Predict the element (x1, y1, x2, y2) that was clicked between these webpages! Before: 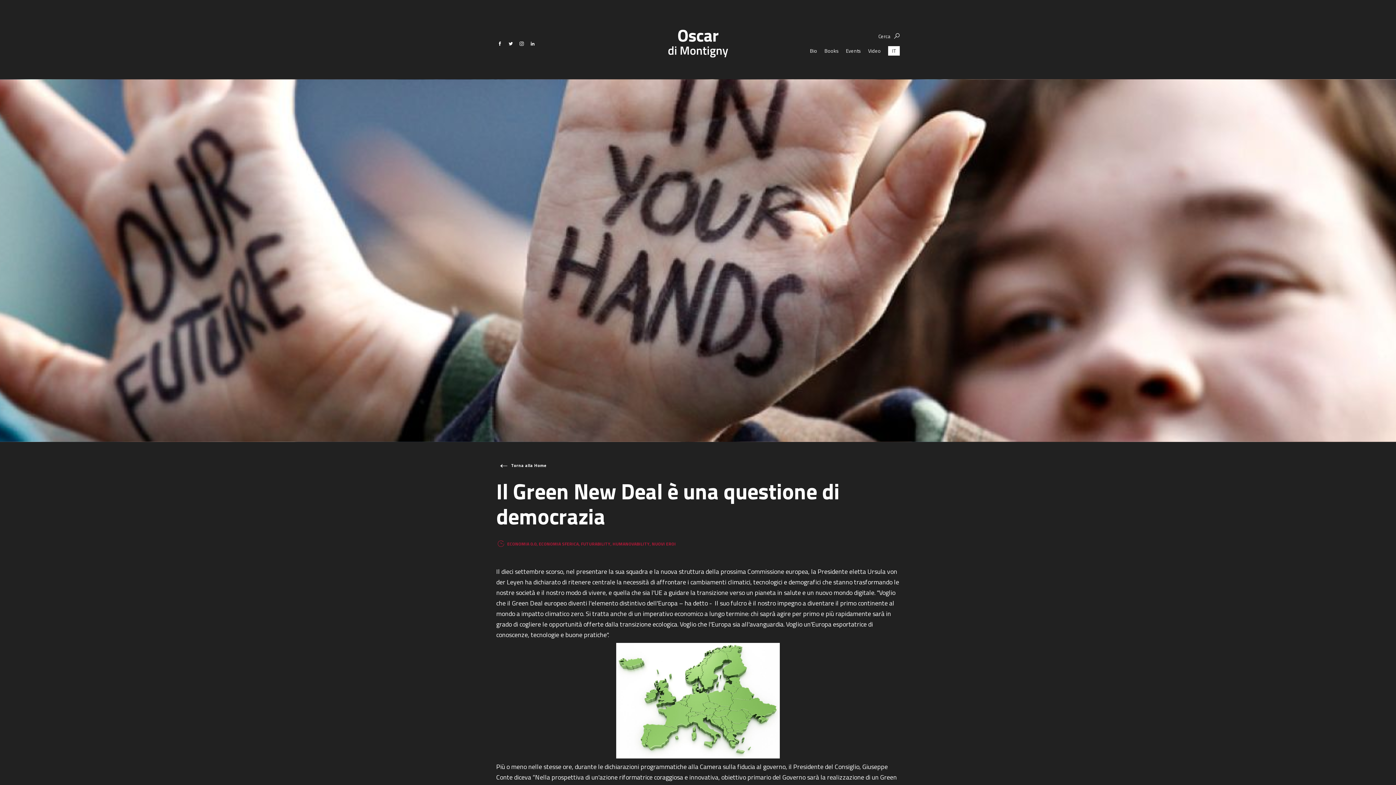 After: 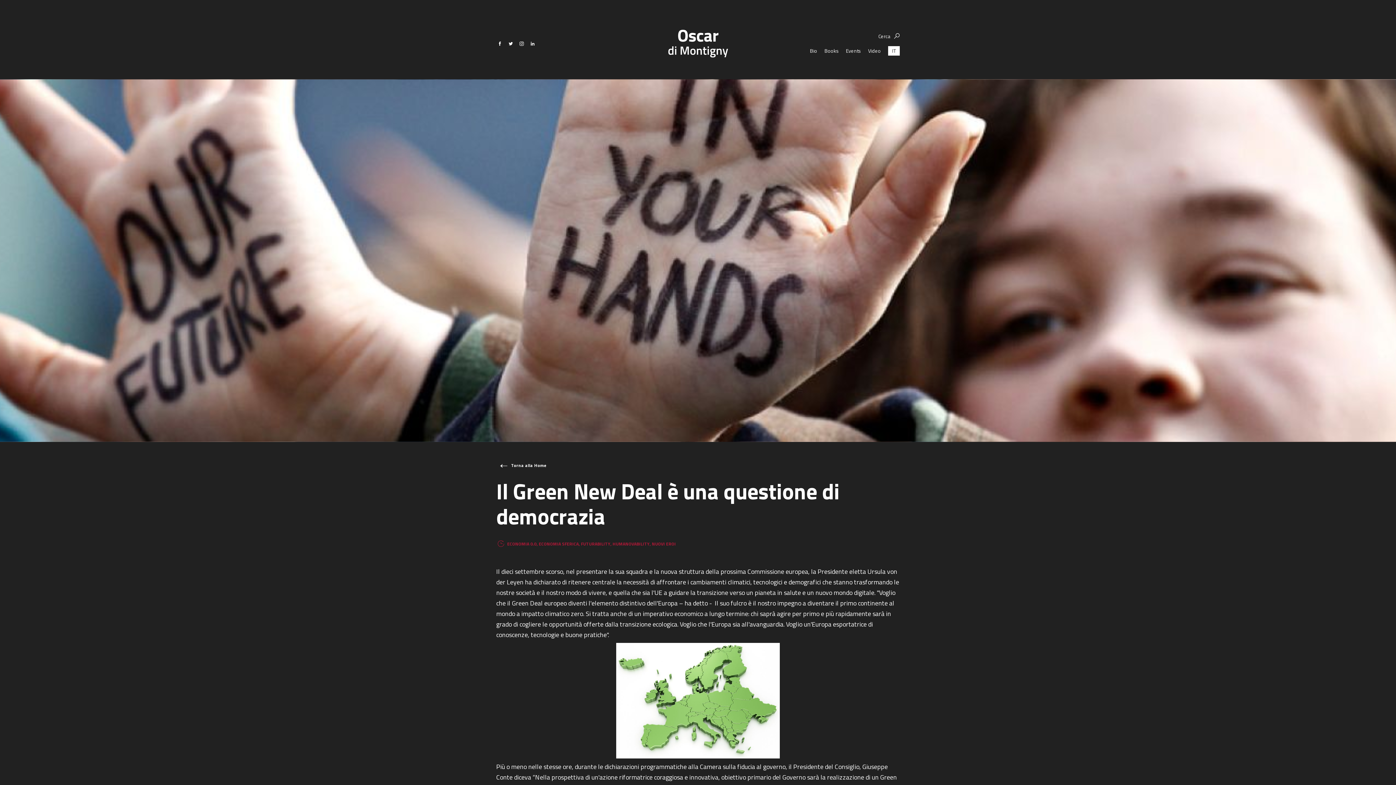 Action: bbox: (496, 40, 503, 47)